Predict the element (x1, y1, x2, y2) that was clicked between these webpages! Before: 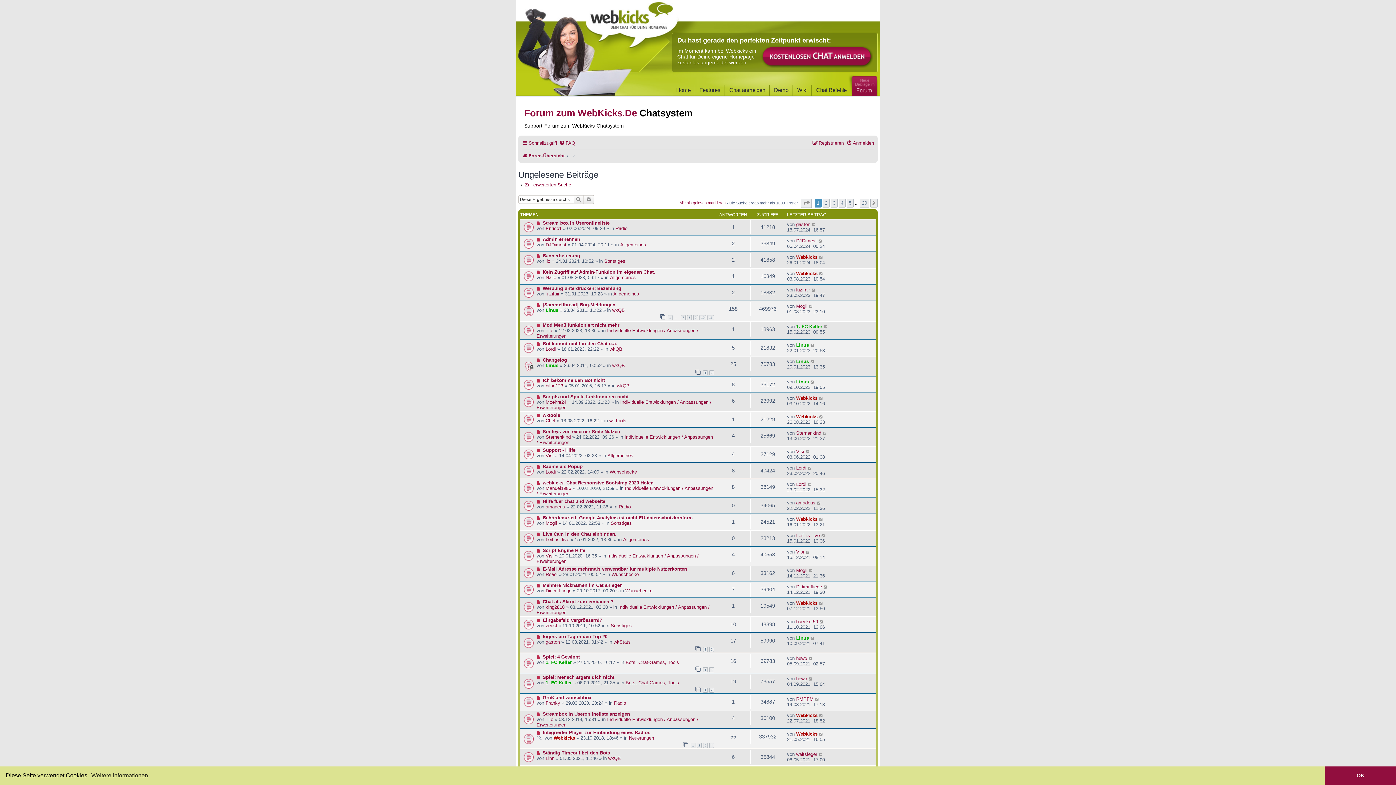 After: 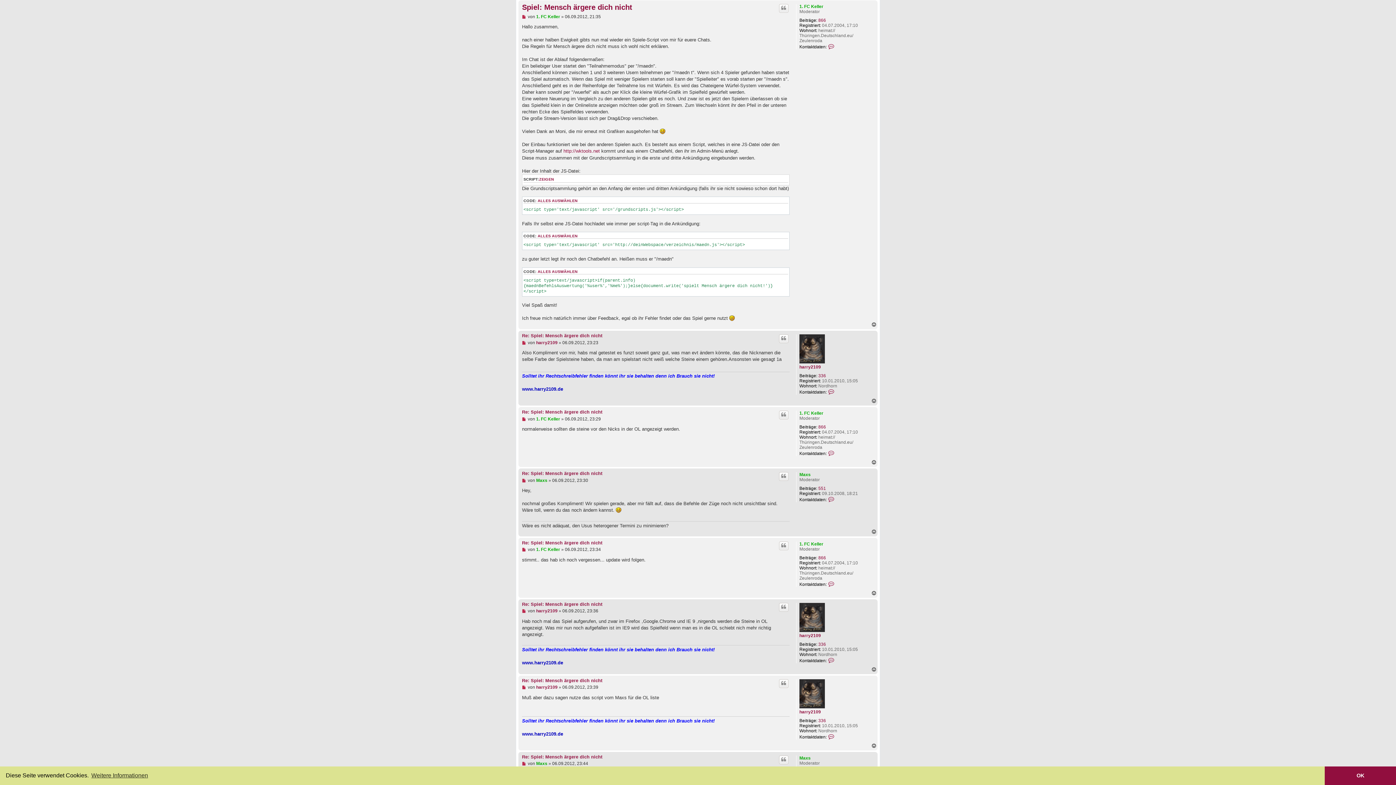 Action: bbox: (523, 678, 534, 689)